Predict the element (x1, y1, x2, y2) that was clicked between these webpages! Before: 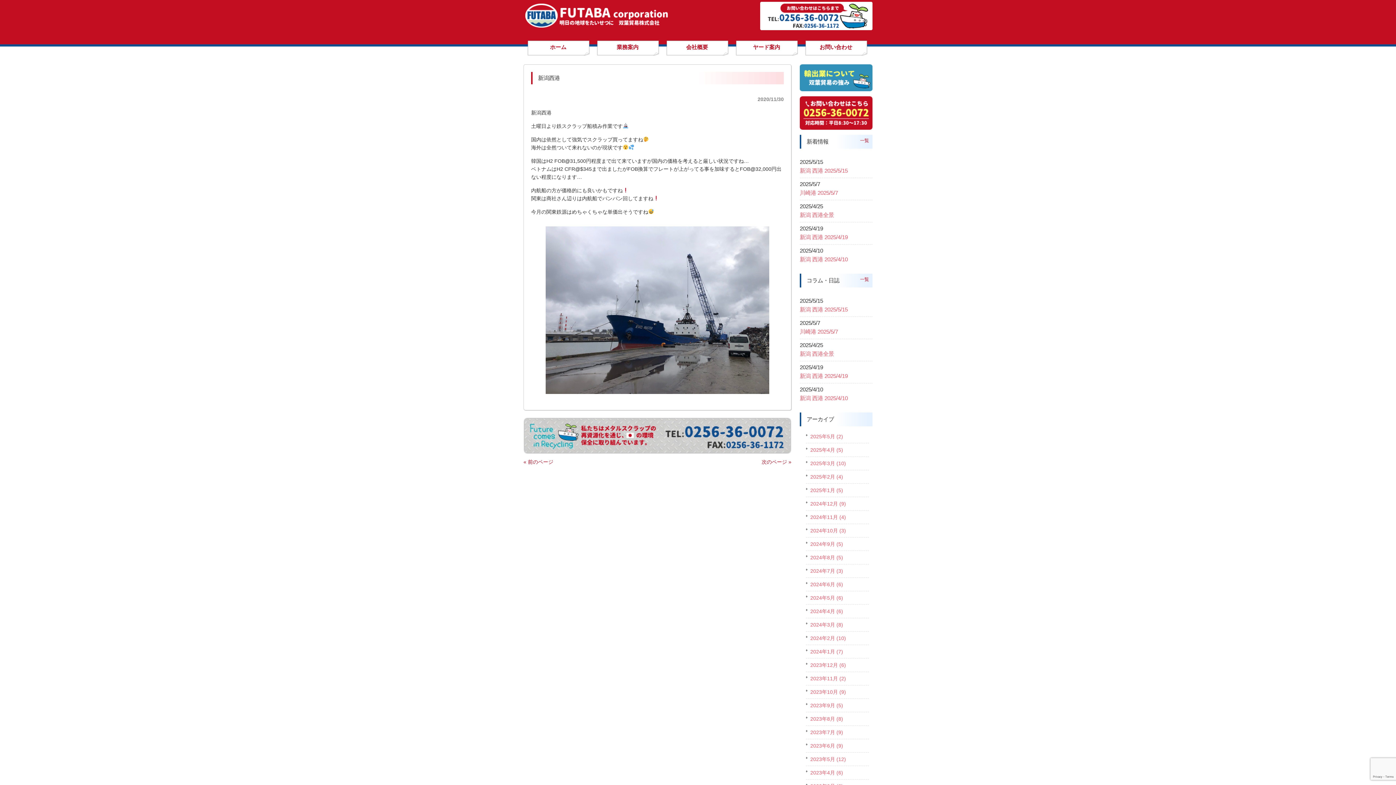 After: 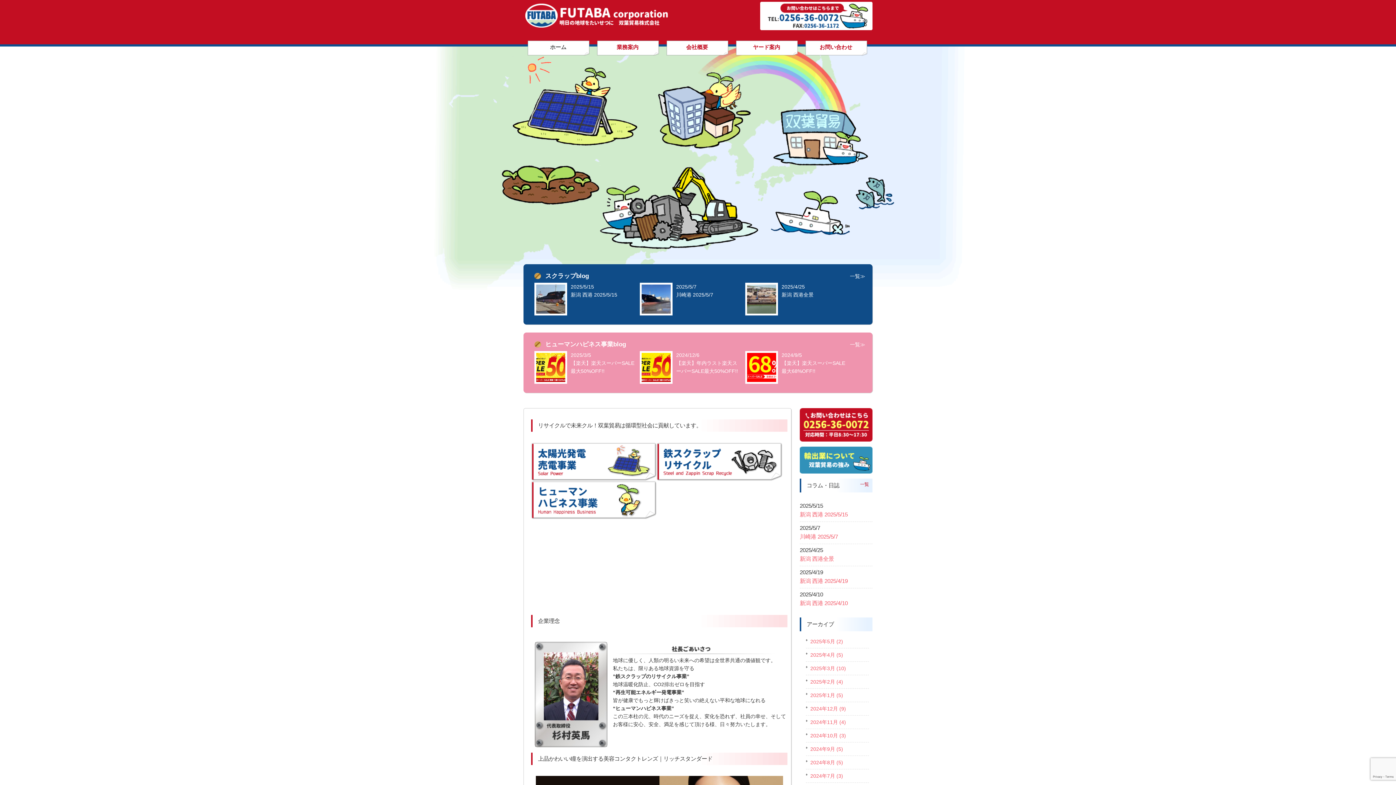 Action: bbox: (527, 40, 589, 56) label: ホーム